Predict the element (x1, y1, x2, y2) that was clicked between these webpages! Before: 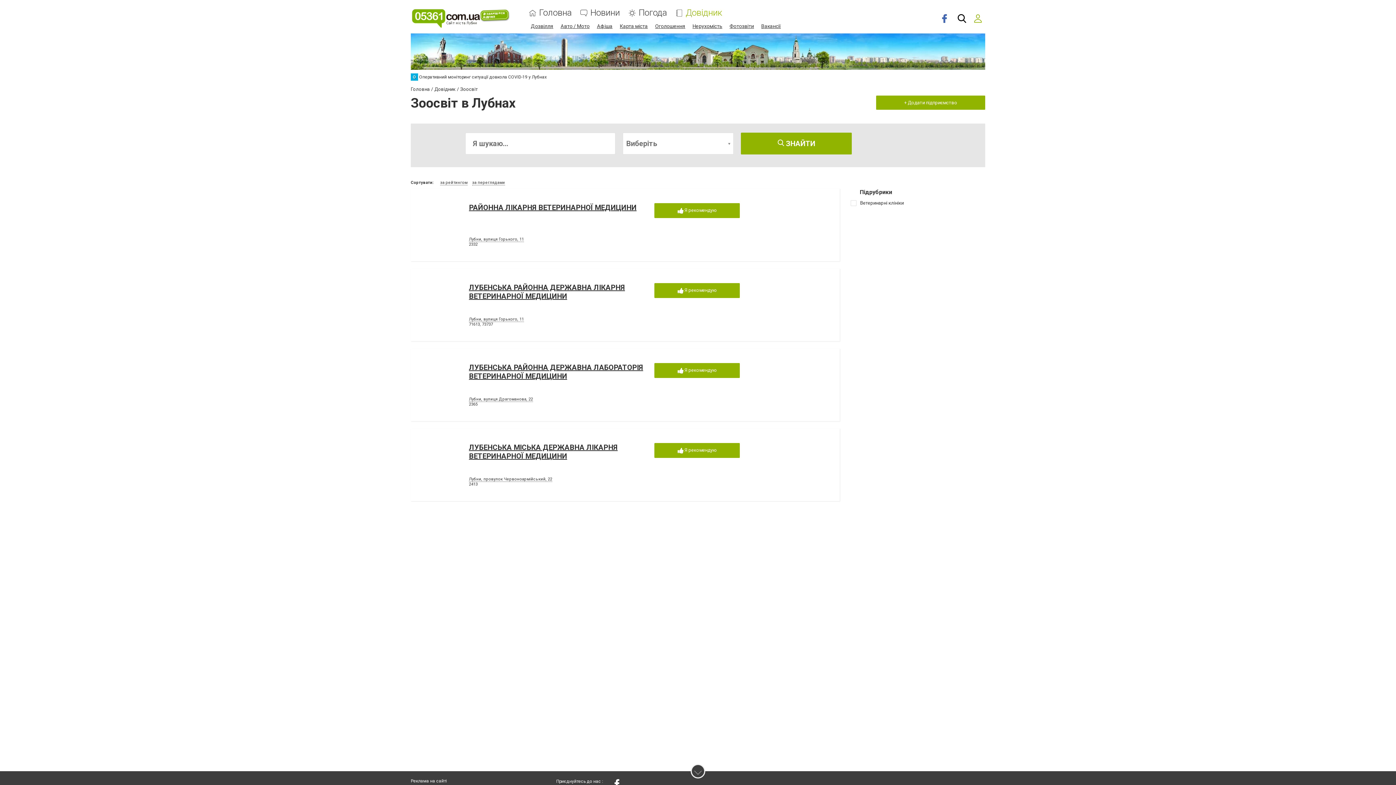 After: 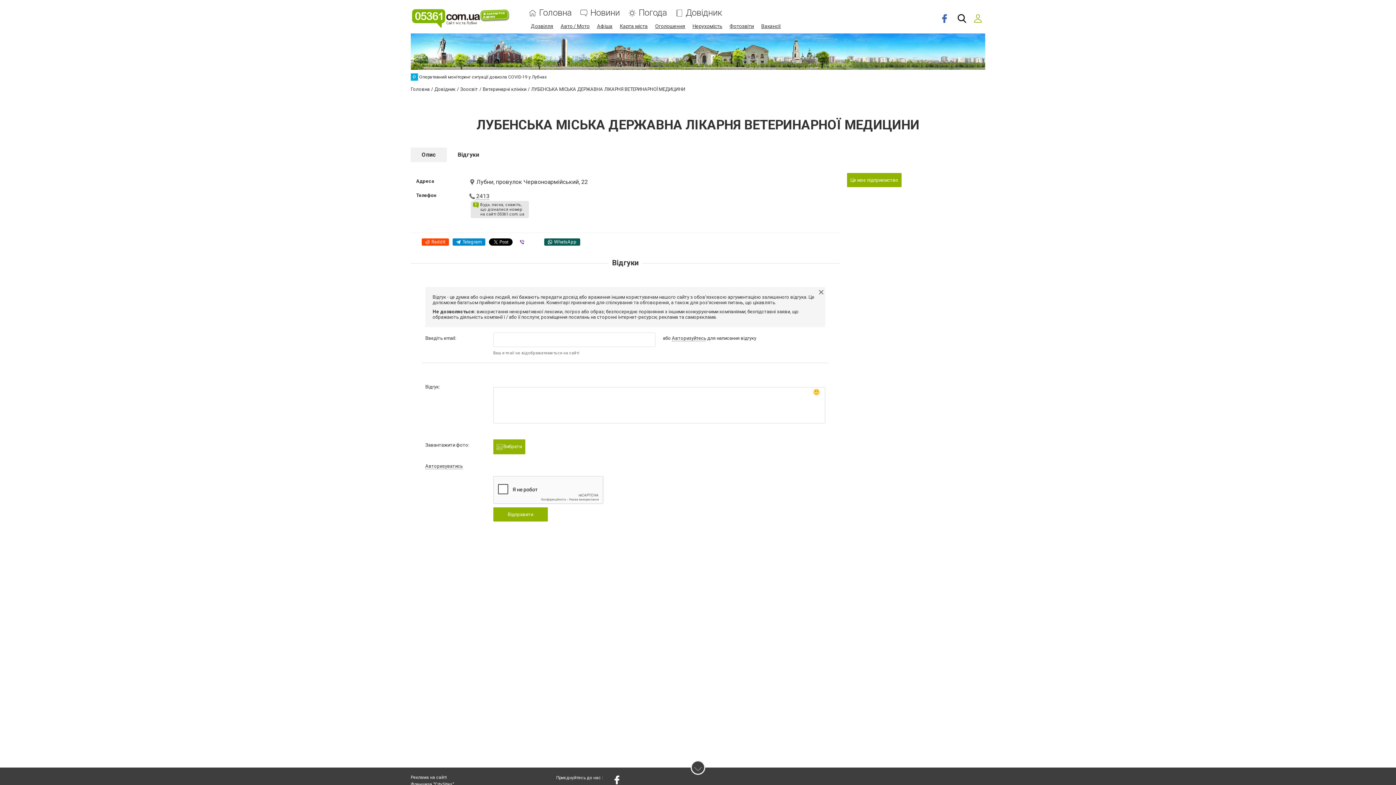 Action: bbox: (469, 443, 617, 460) label: ЛУБЕНСЬКА МІСЬКА ДЕРЖАВНА ЛІКАРНЯ ВЕТЕРИНАРНОЇ МЕДИЦИНИ